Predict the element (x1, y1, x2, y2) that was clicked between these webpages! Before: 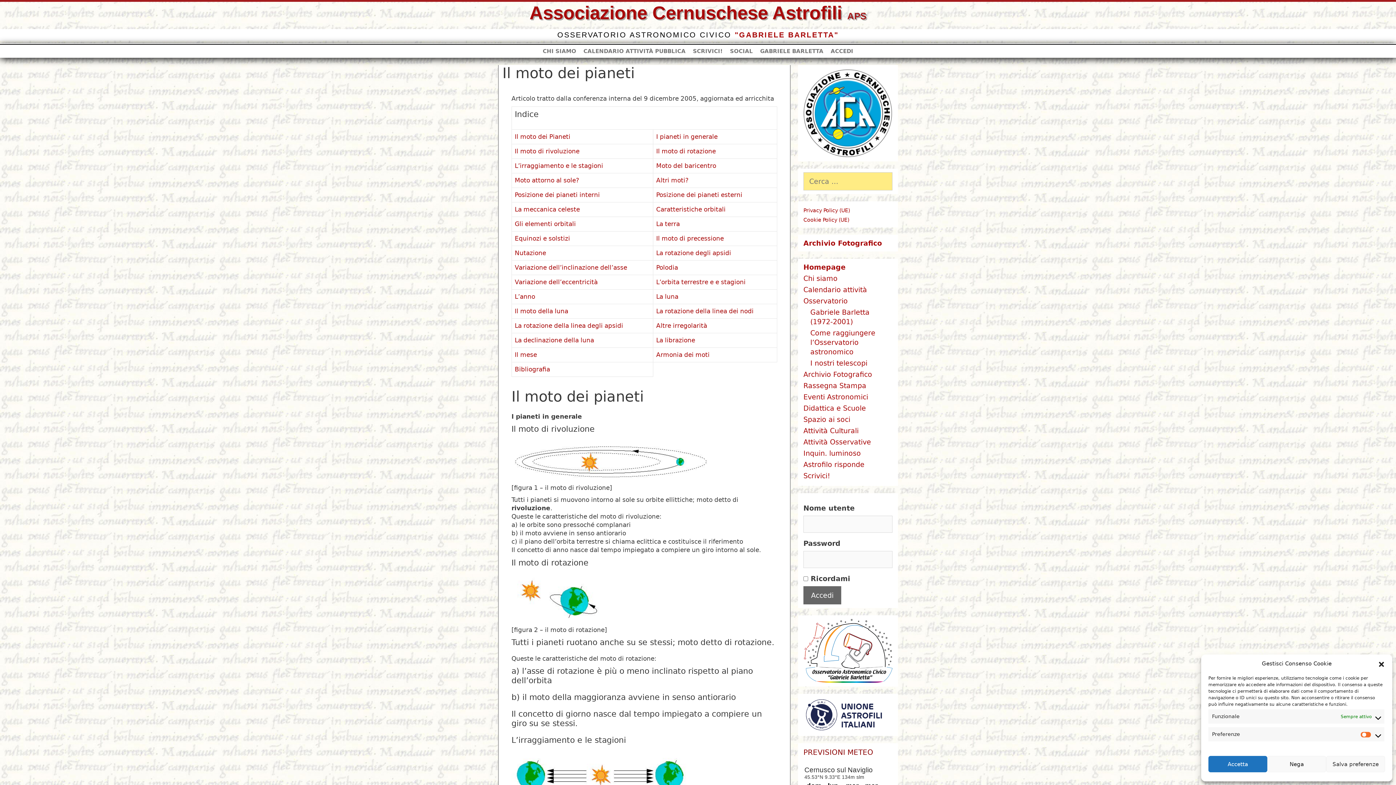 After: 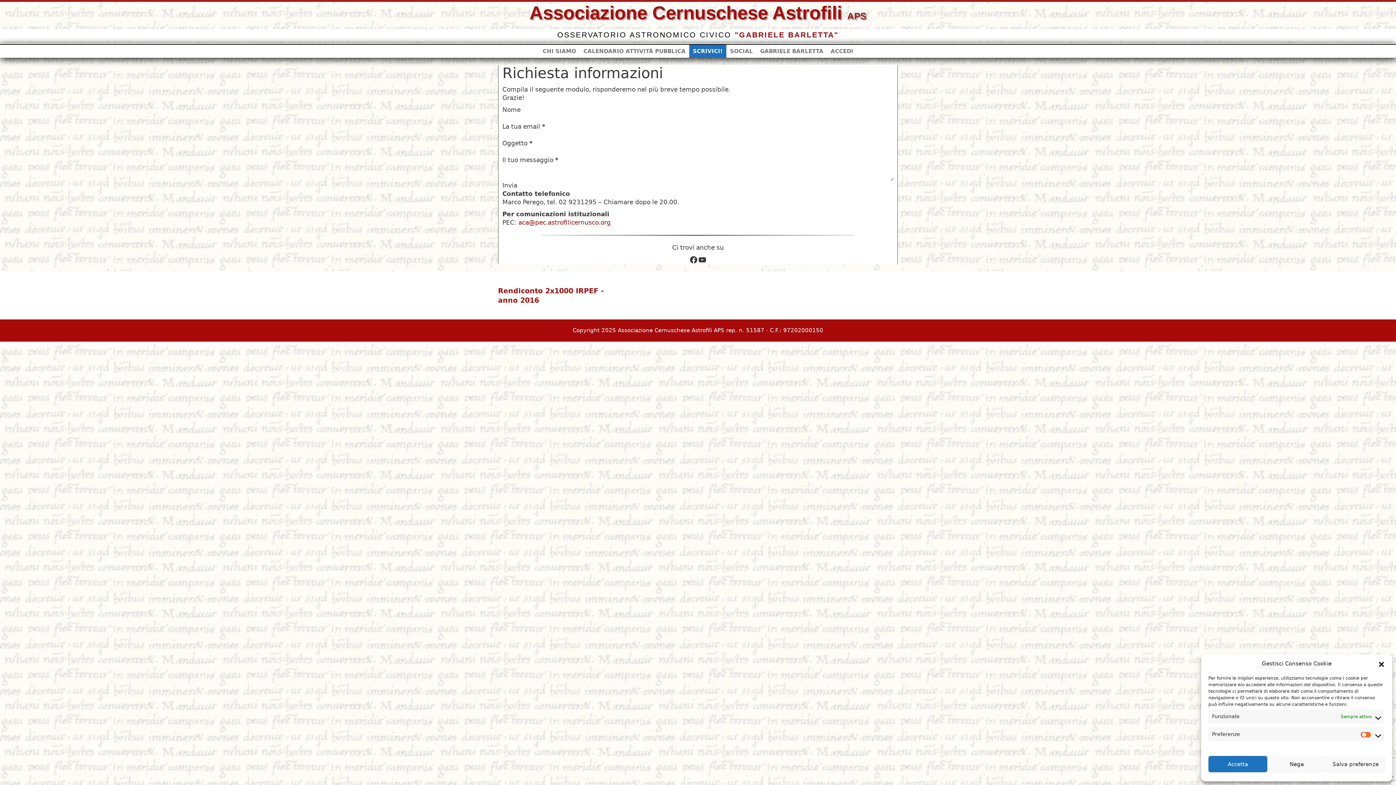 Action: bbox: (803, 472, 830, 480) label: Scrivici!